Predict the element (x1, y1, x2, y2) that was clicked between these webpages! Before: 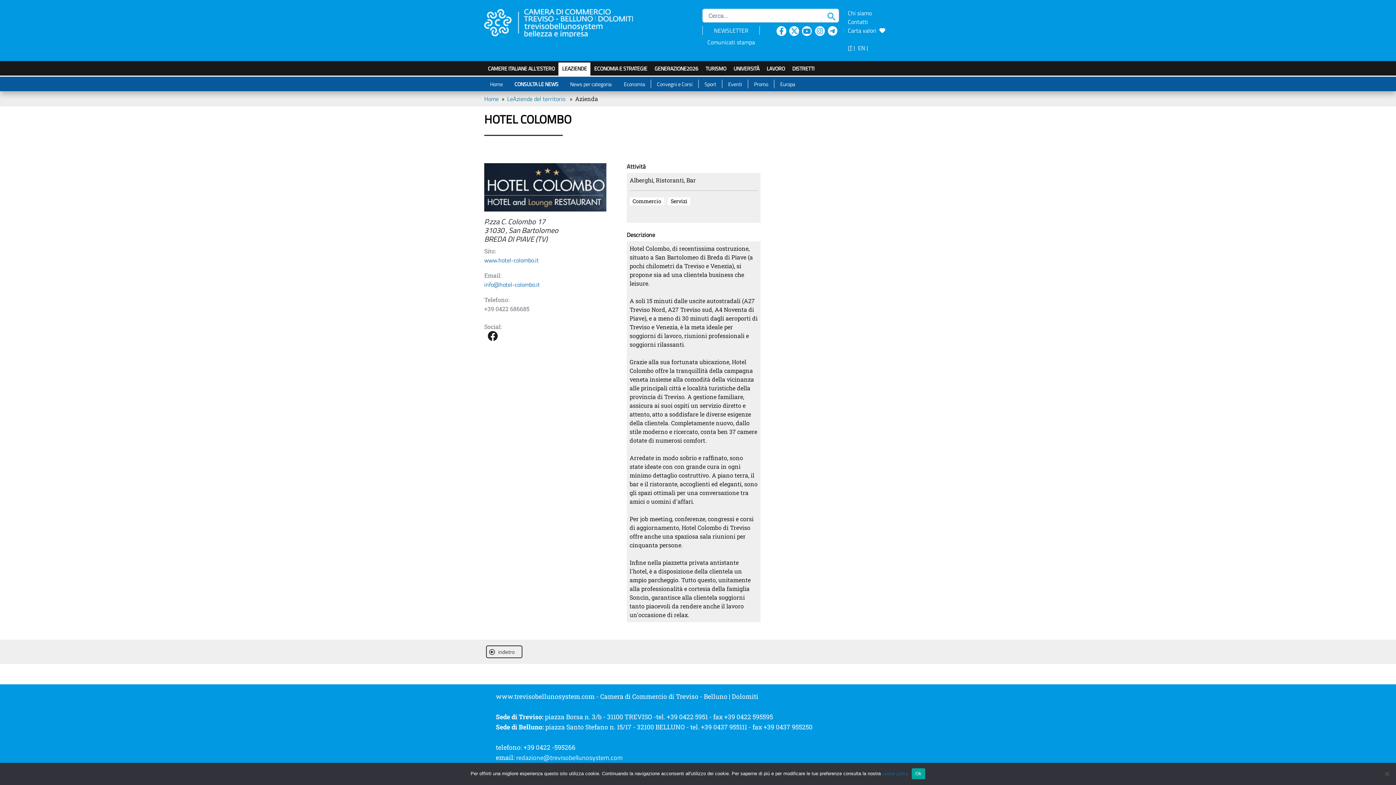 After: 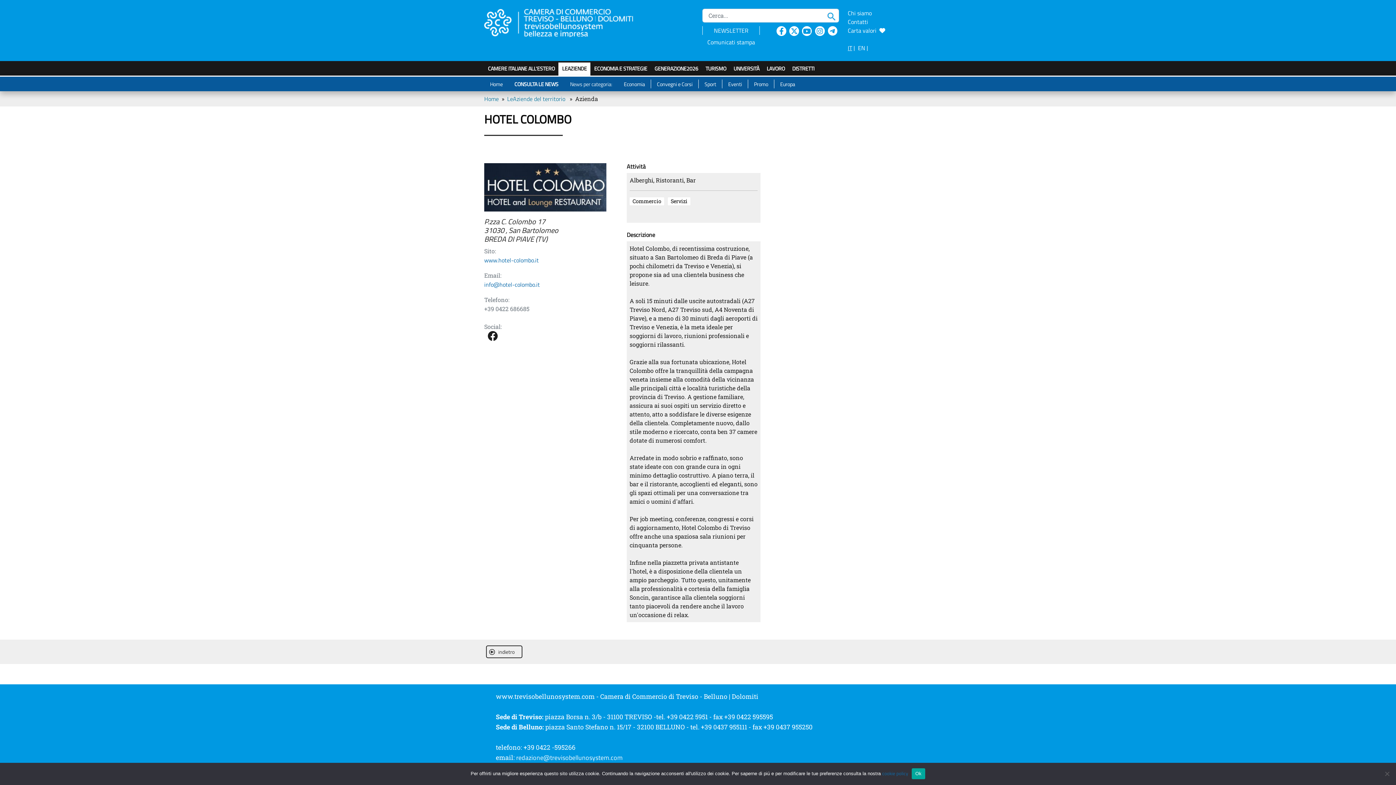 Action: bbox: (564, 80, 618, 88) label: News per categoria: